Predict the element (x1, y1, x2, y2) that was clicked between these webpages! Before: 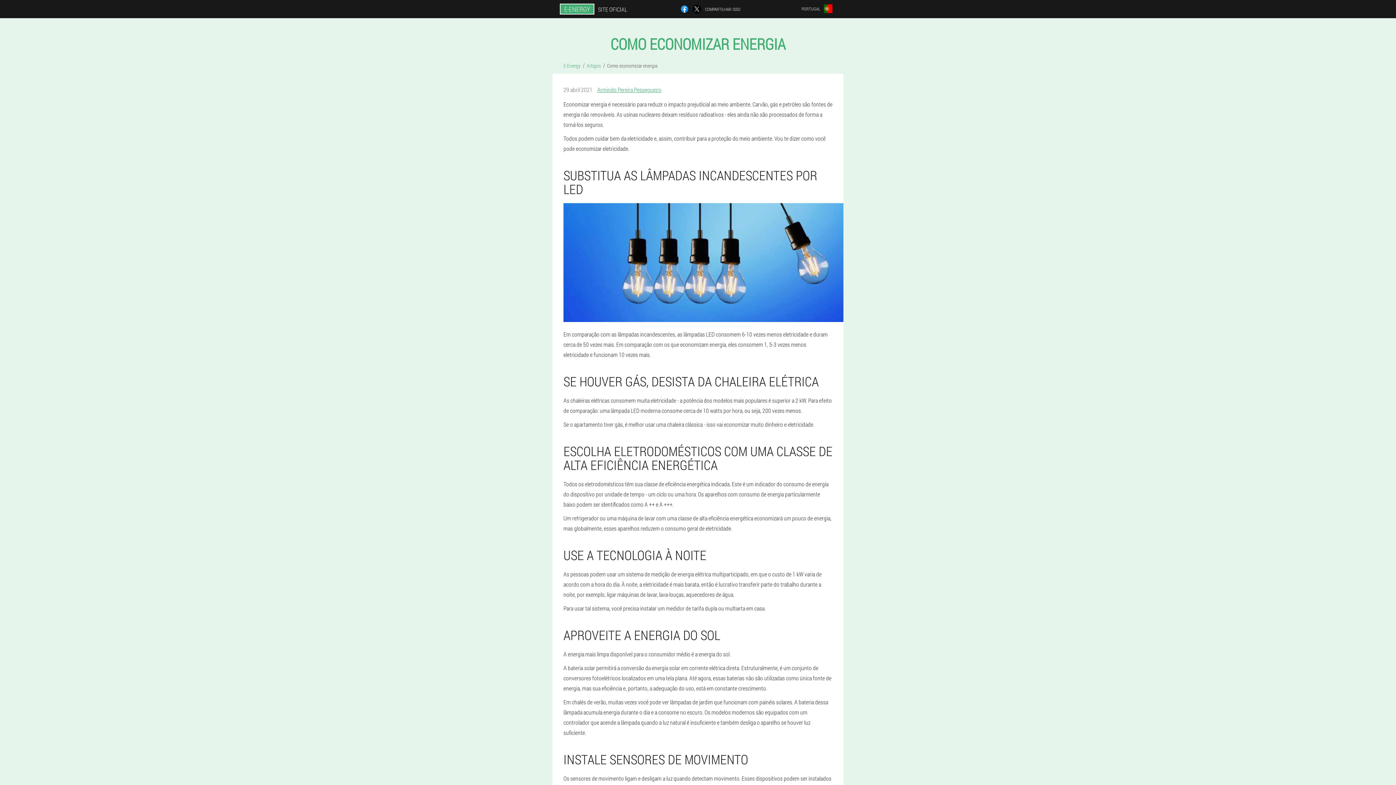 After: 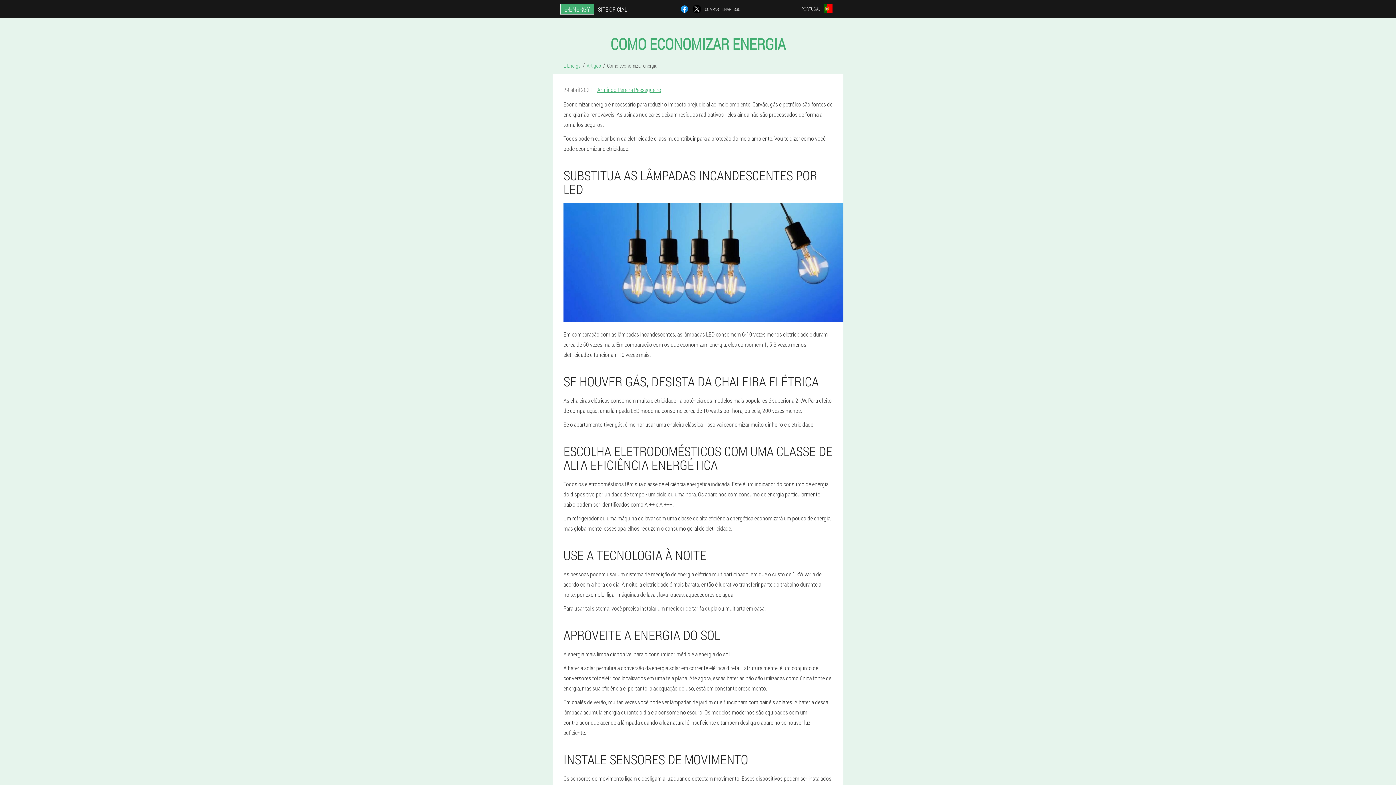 Action: bbox: (692, 4, 701, 13)